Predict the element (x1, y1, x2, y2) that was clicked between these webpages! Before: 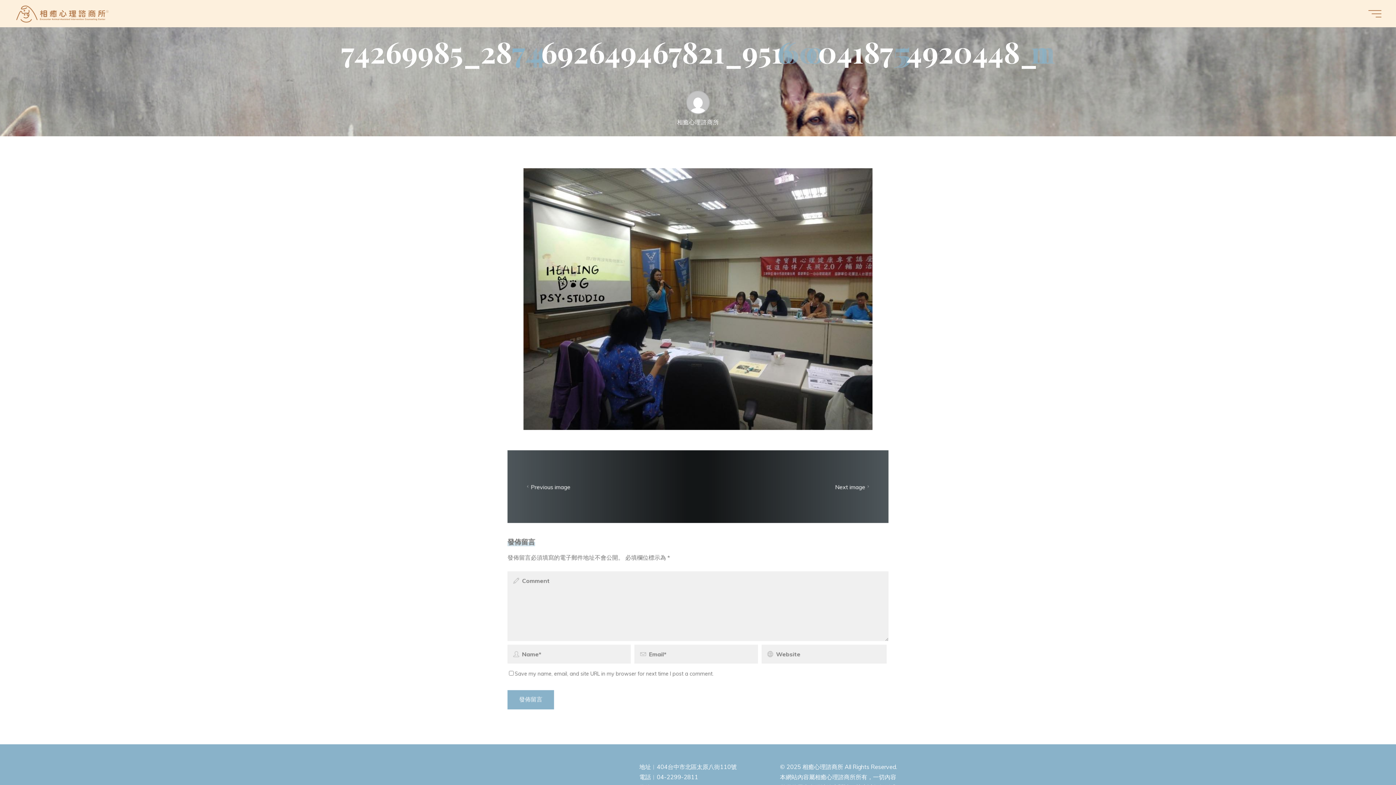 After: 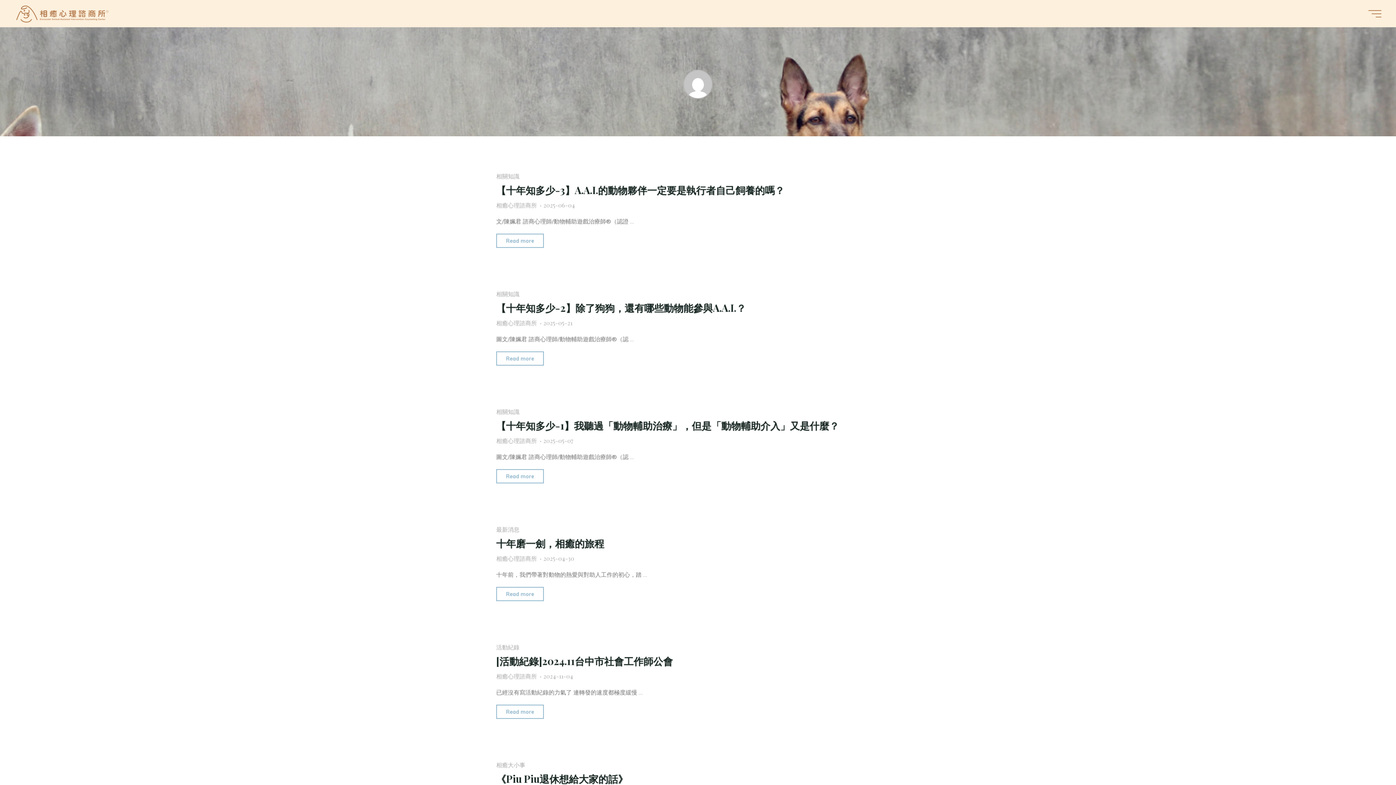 Action: label: 相癒心理諮商所 bbox: (677, 90, 719, 125)